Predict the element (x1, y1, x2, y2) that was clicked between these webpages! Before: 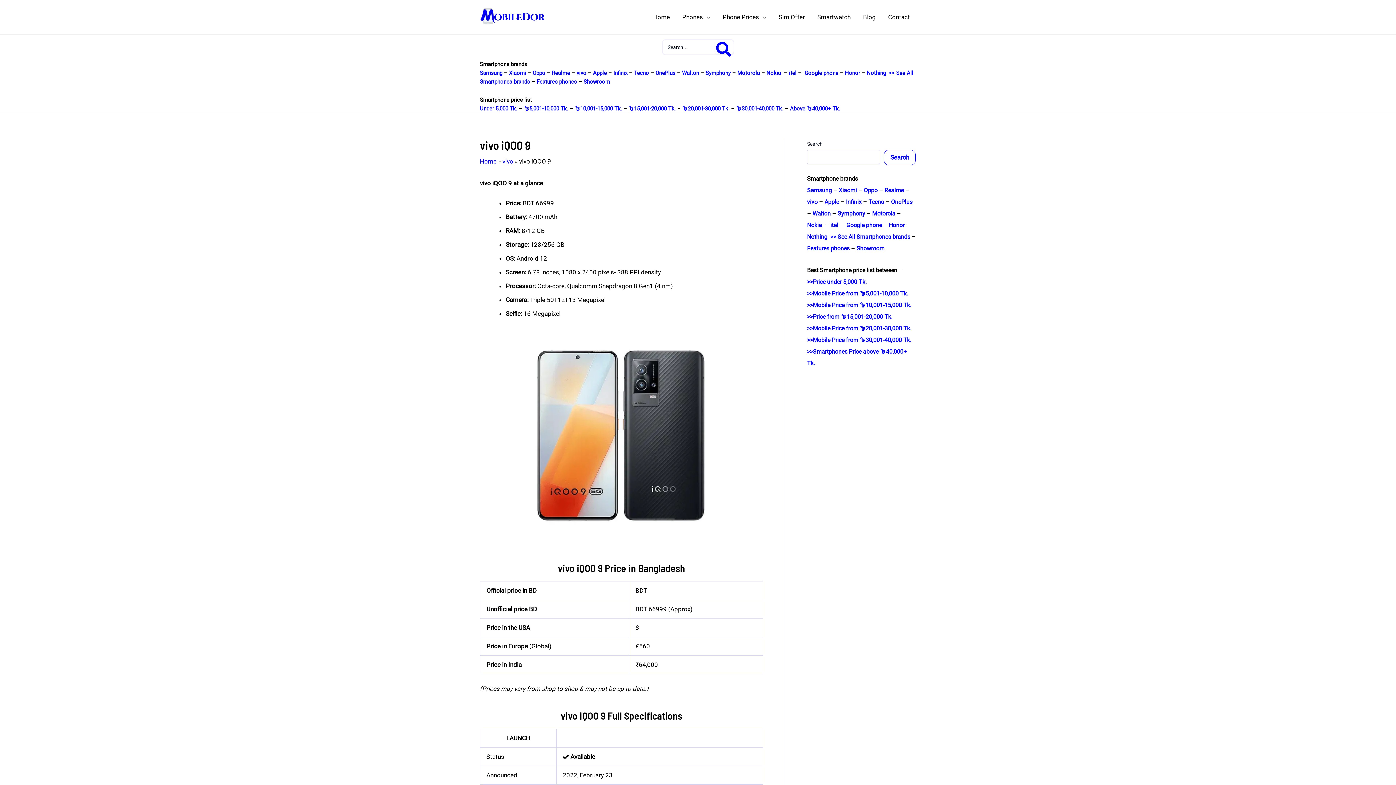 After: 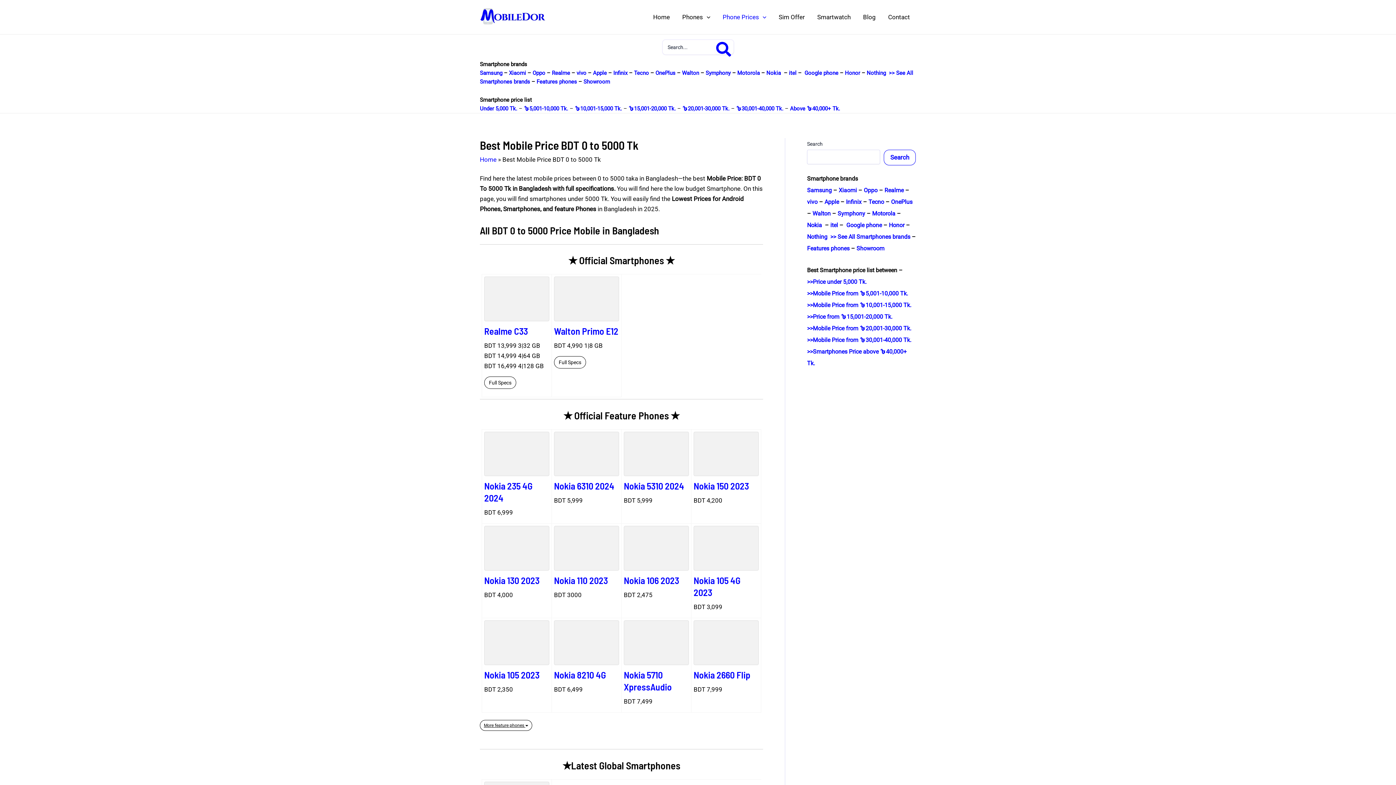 Action: label: >>Price under 5,000 Tk.
 bbox: (807, 278, 866, 285)